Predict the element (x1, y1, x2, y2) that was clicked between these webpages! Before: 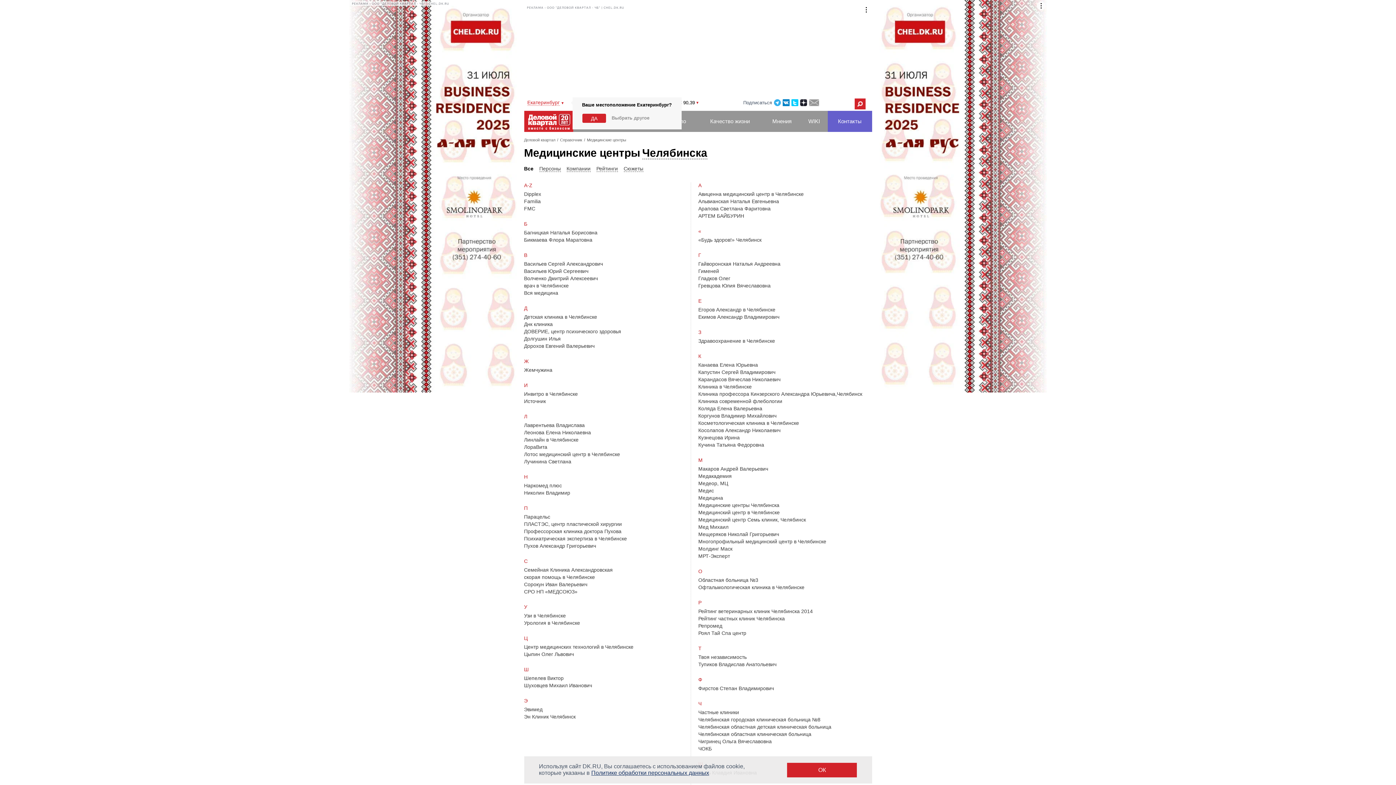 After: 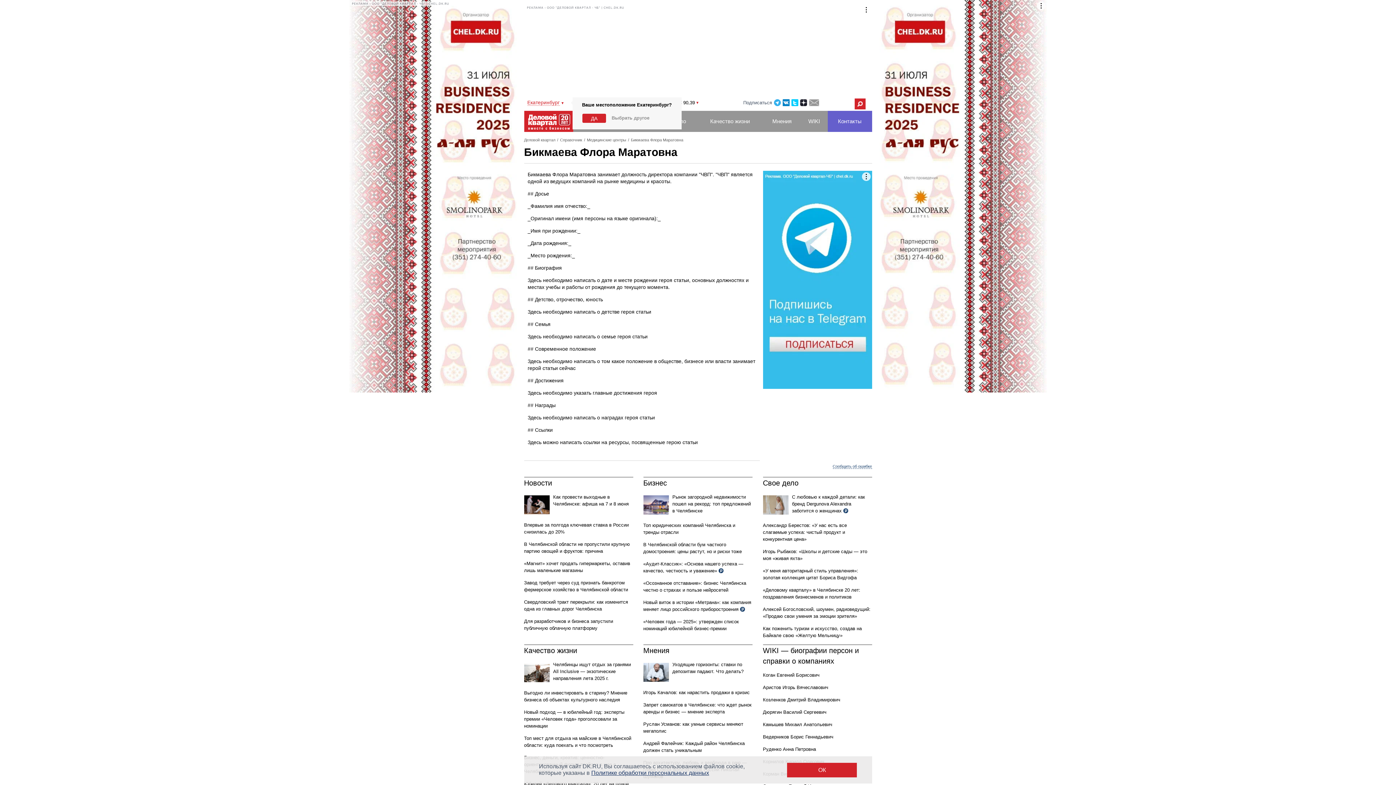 Action: bbox: (524, 142, 592, 149) label: Бикмаева Флора Маратовна